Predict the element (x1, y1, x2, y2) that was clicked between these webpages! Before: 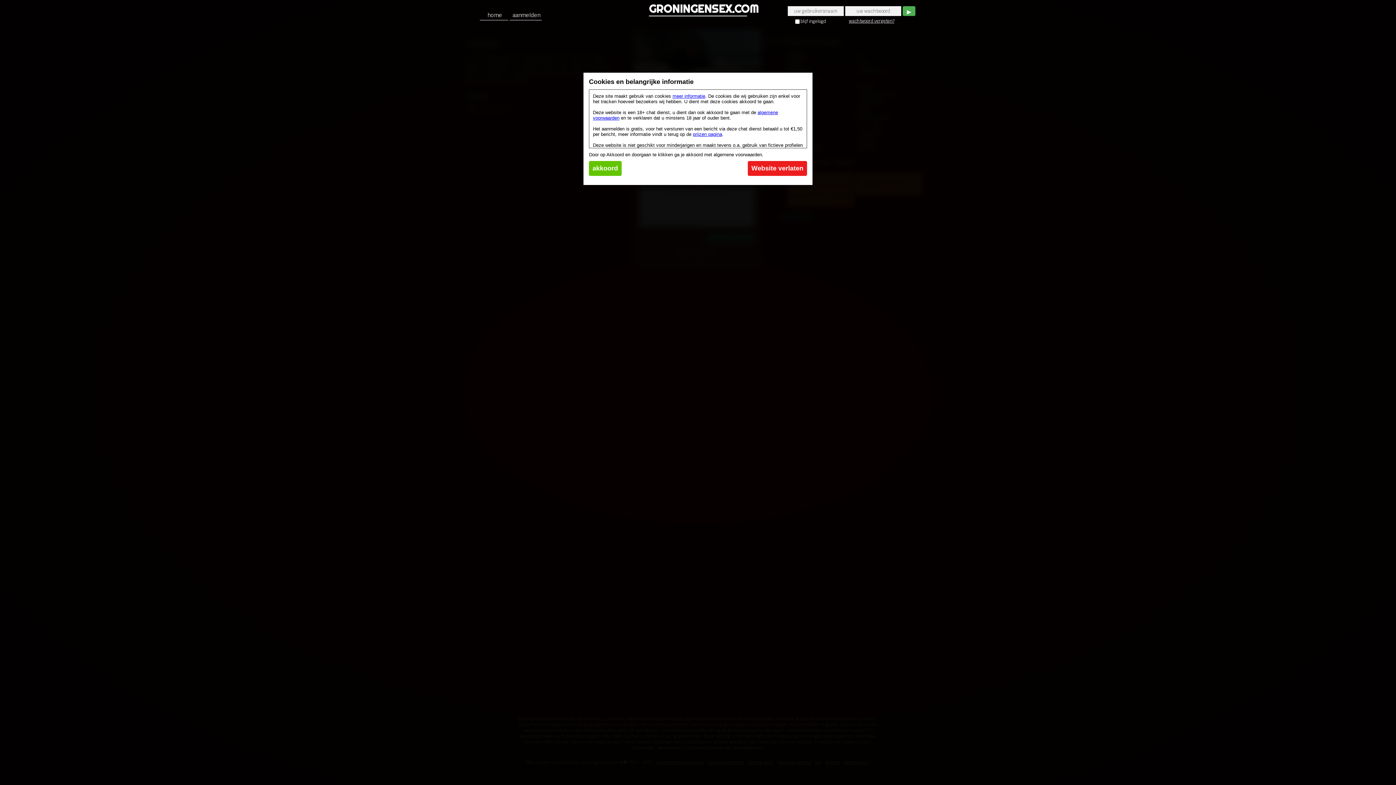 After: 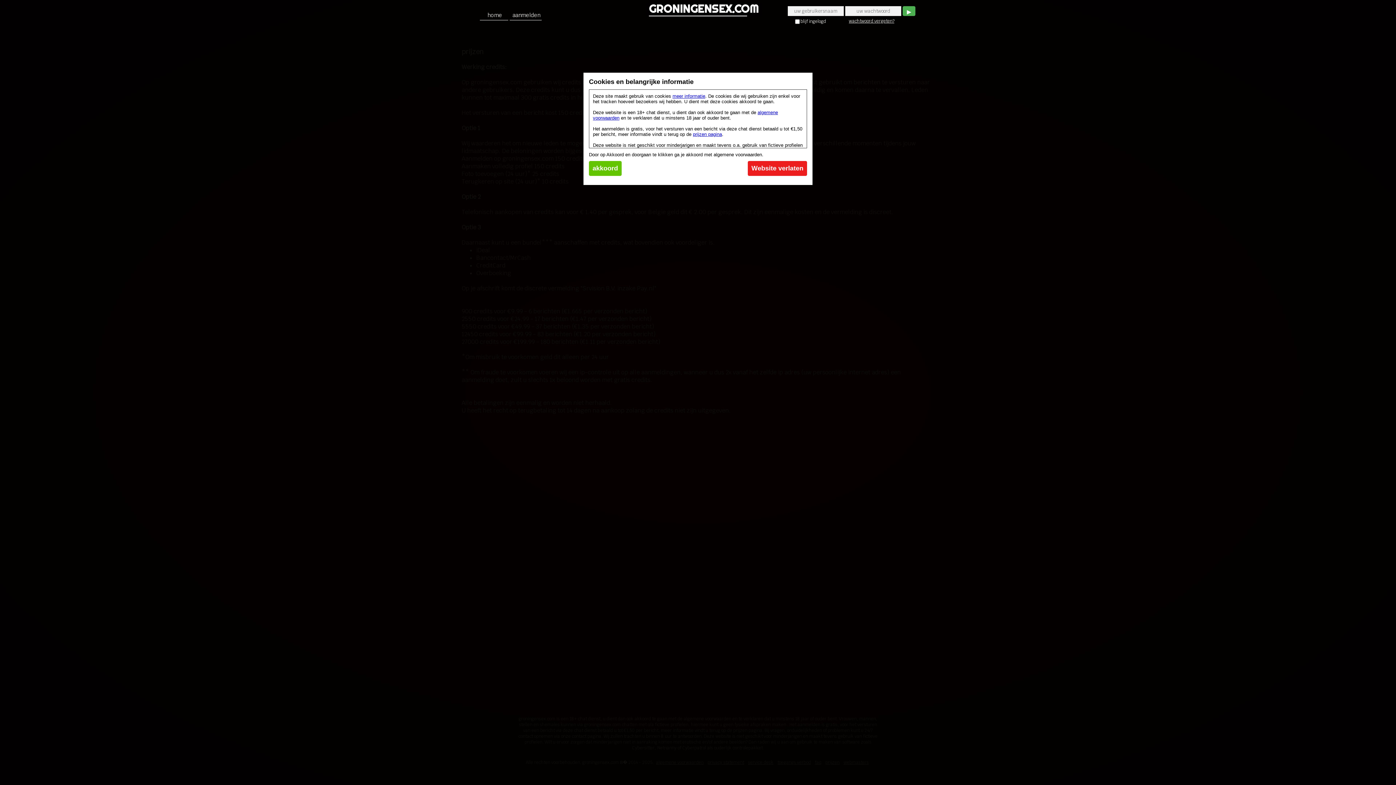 Action: label: prijzen pagina bbox: (693, 131, 722, 137)